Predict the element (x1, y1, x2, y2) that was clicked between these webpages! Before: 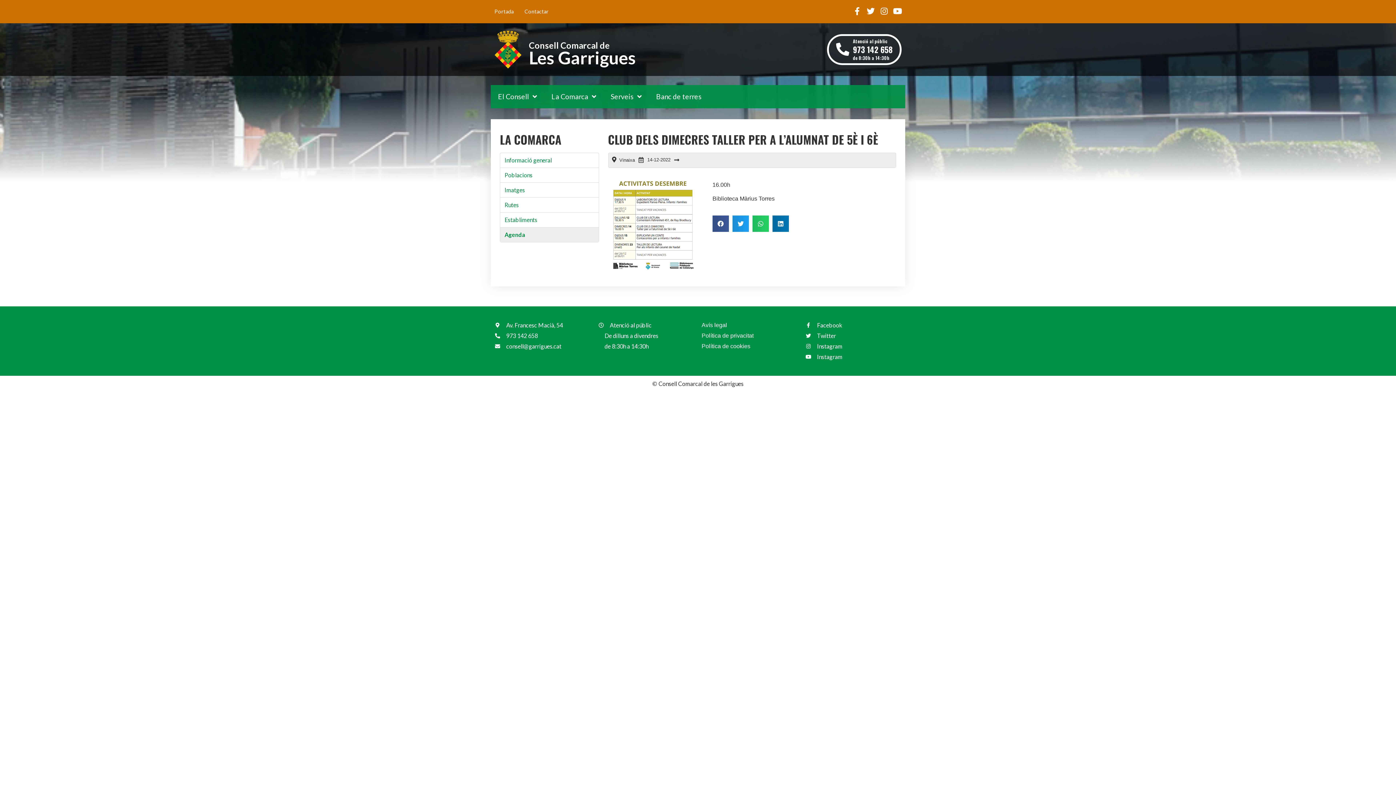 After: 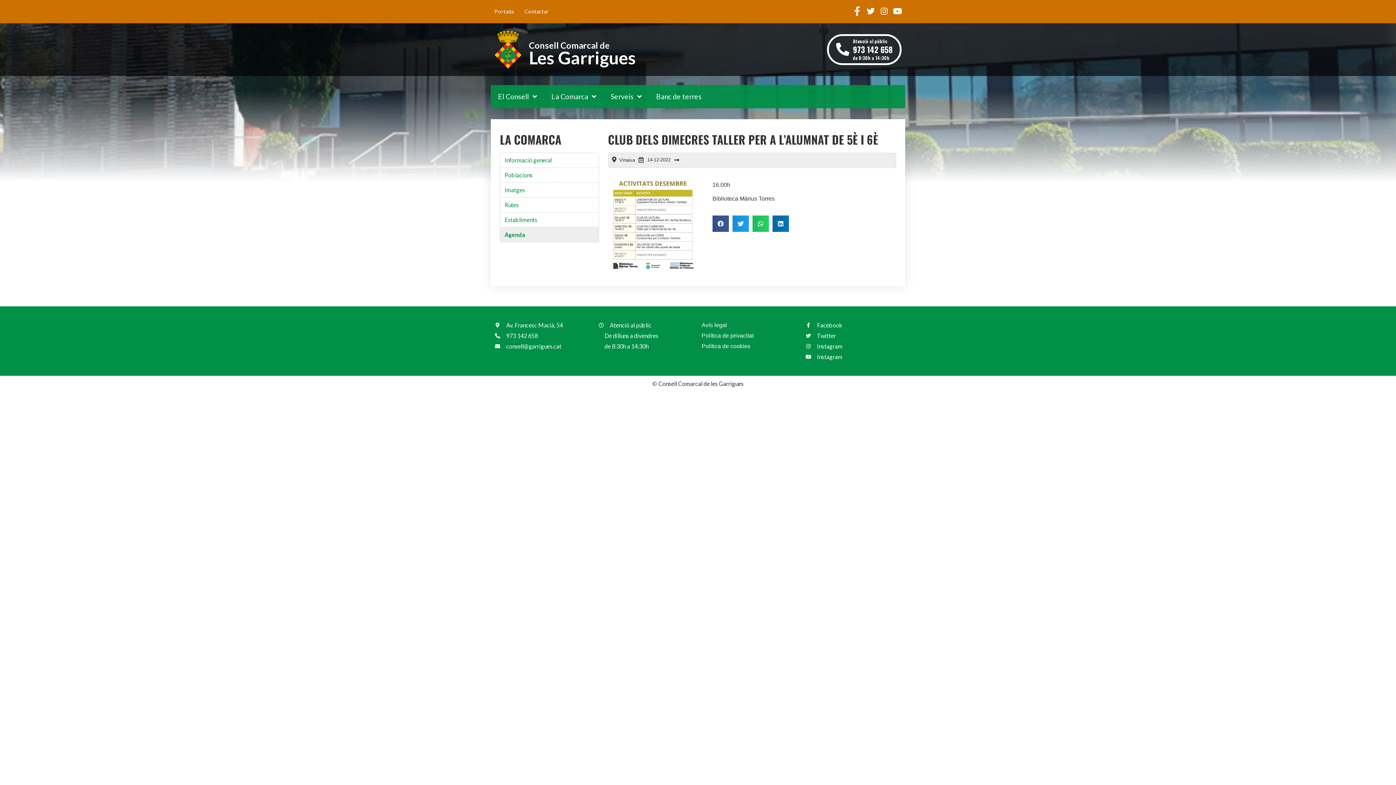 Action: label: Facebook-f bbox: (853, 7, 861, 15)